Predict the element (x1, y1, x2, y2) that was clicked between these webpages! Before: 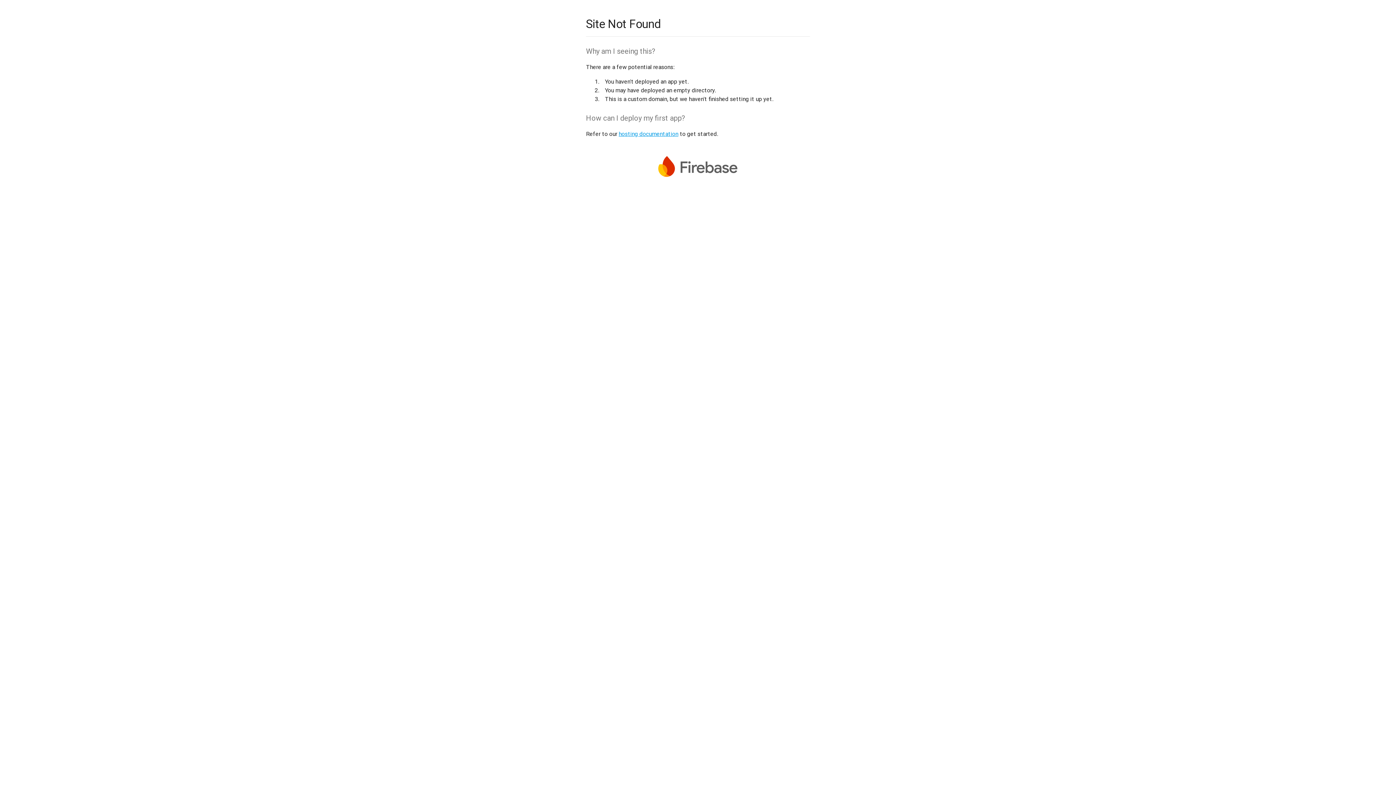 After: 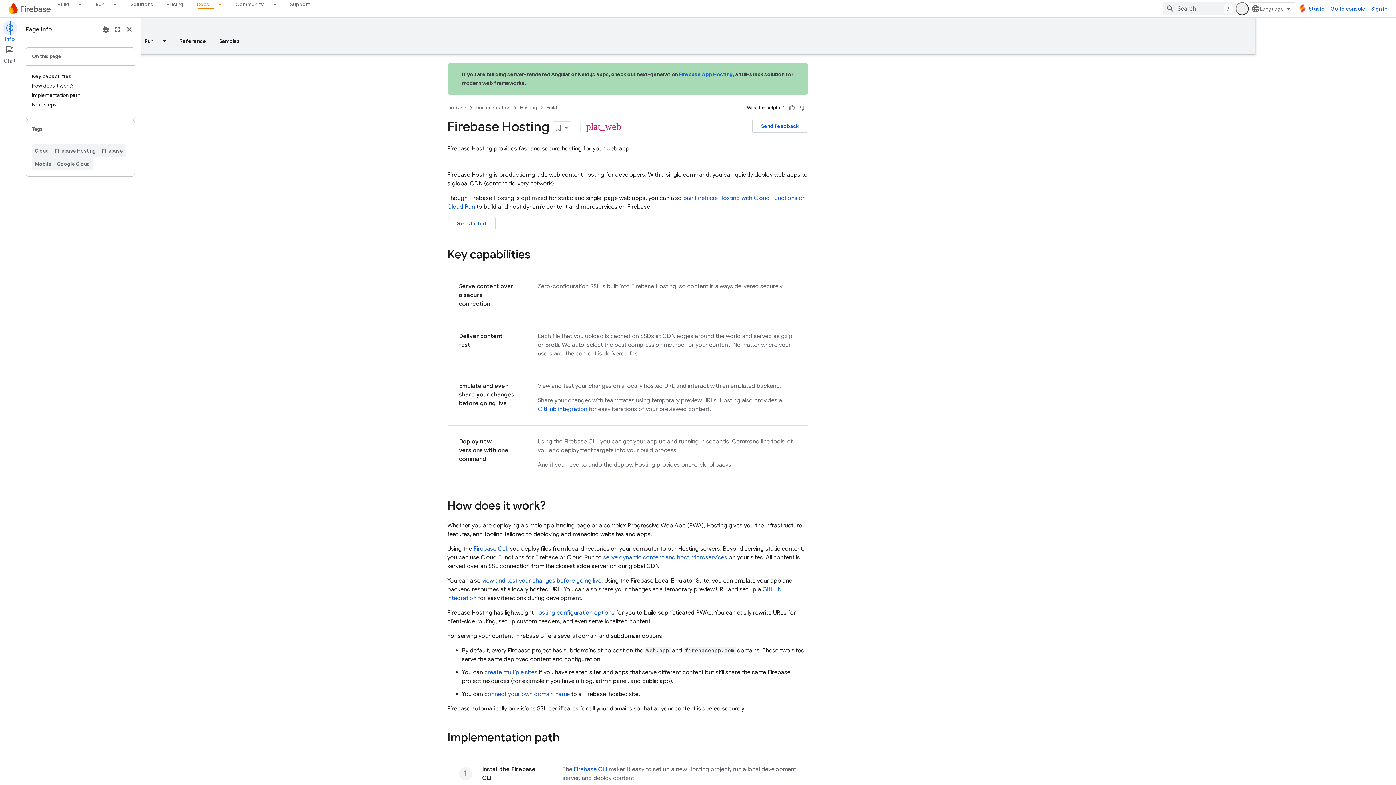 Action: label: hosting documentation bbox: (618, 130, 678, 137)